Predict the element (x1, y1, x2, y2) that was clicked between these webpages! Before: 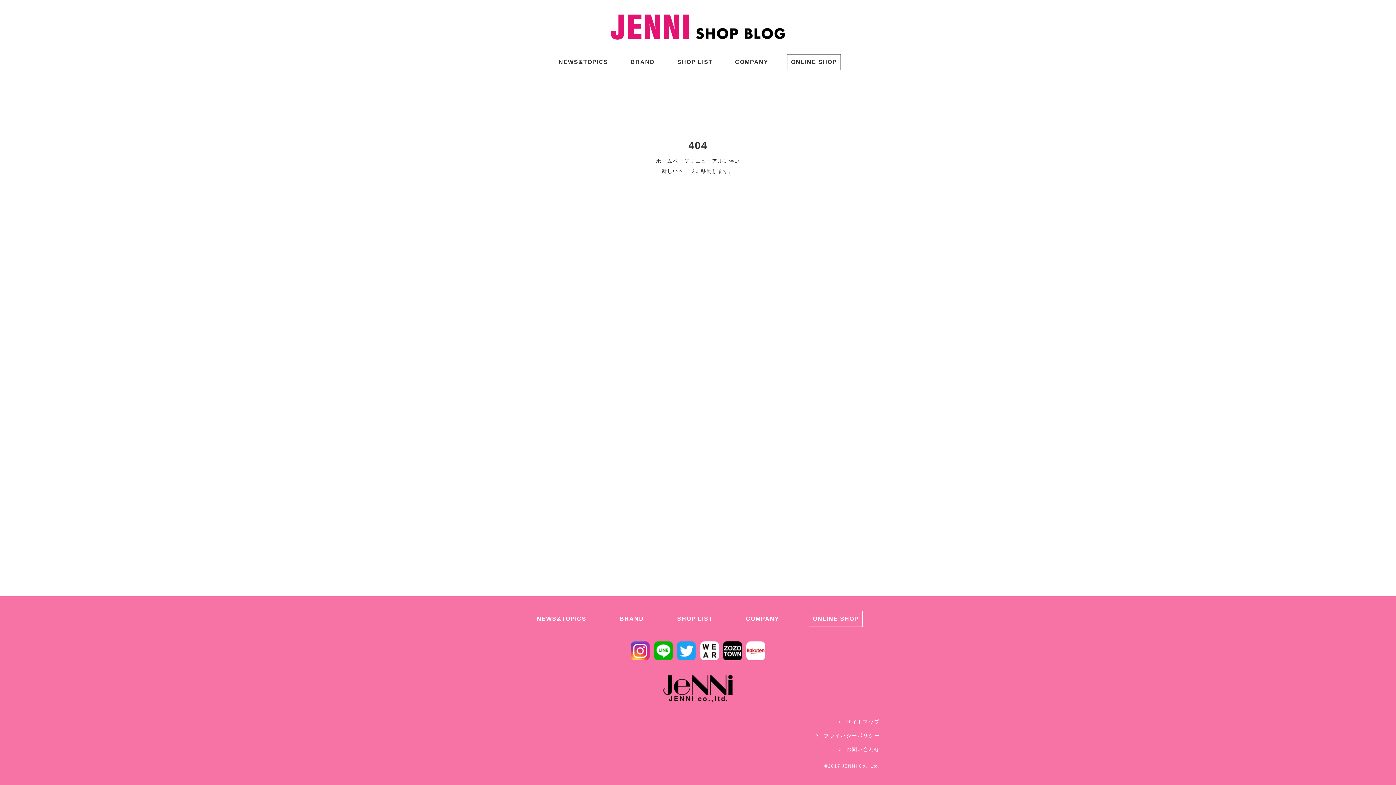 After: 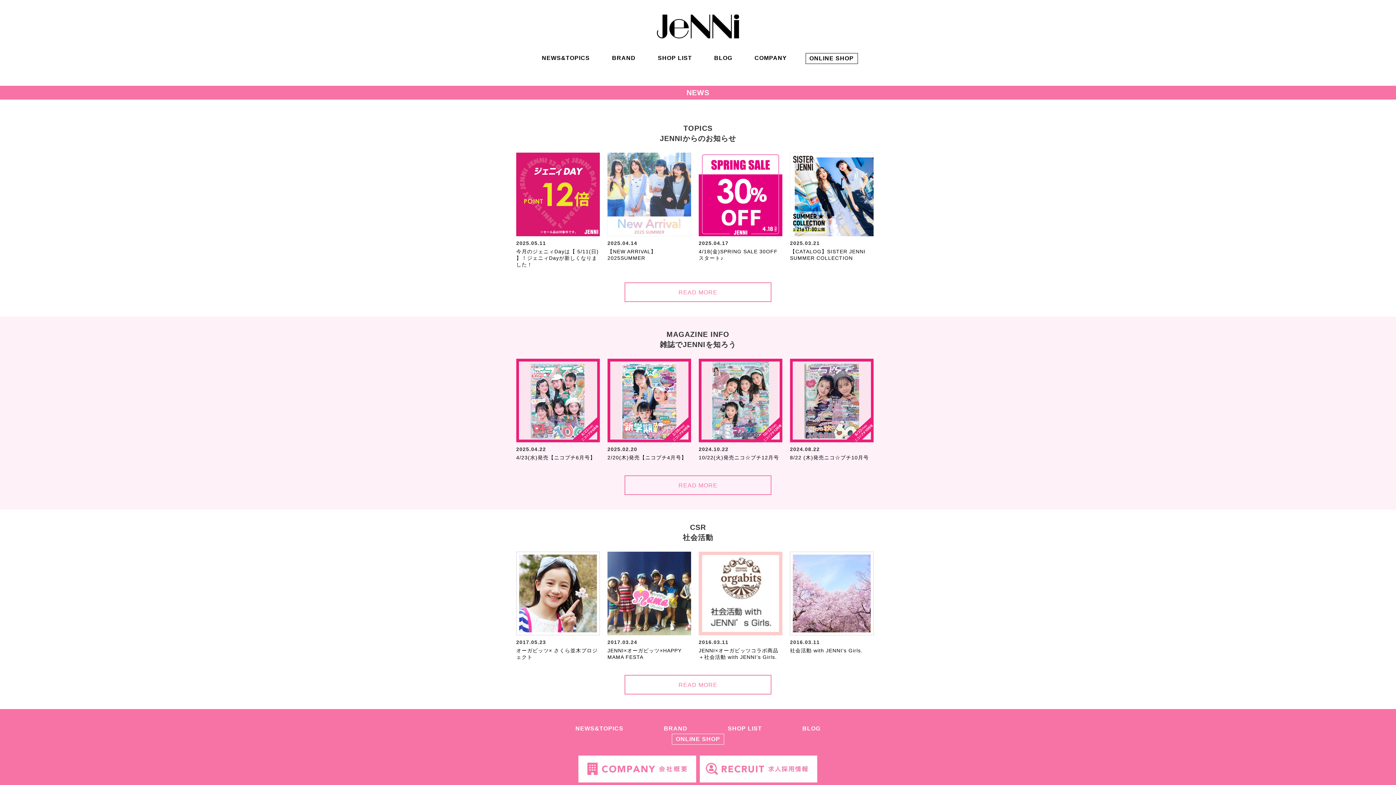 Action: bbox: (533, 611, 590, 626) label: NEWS&TOPICS